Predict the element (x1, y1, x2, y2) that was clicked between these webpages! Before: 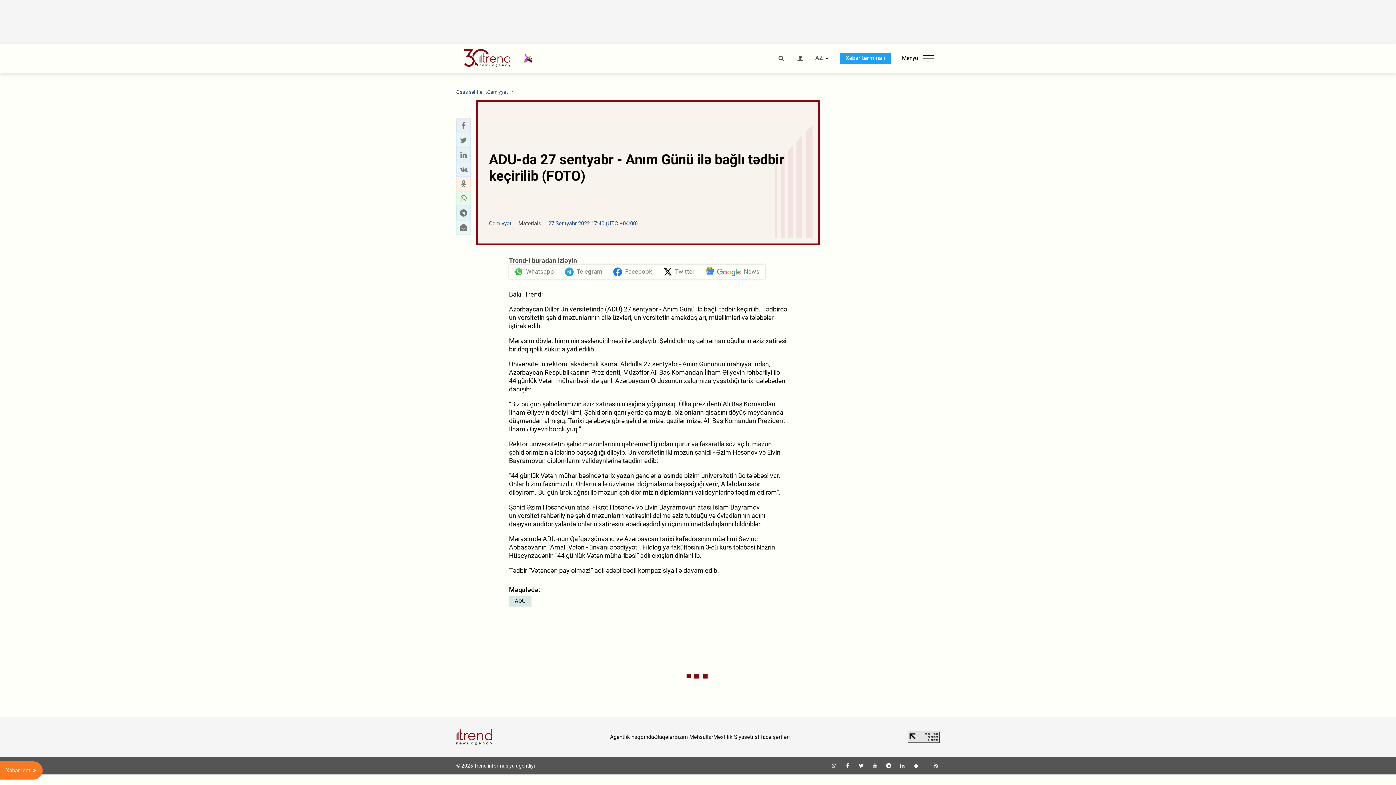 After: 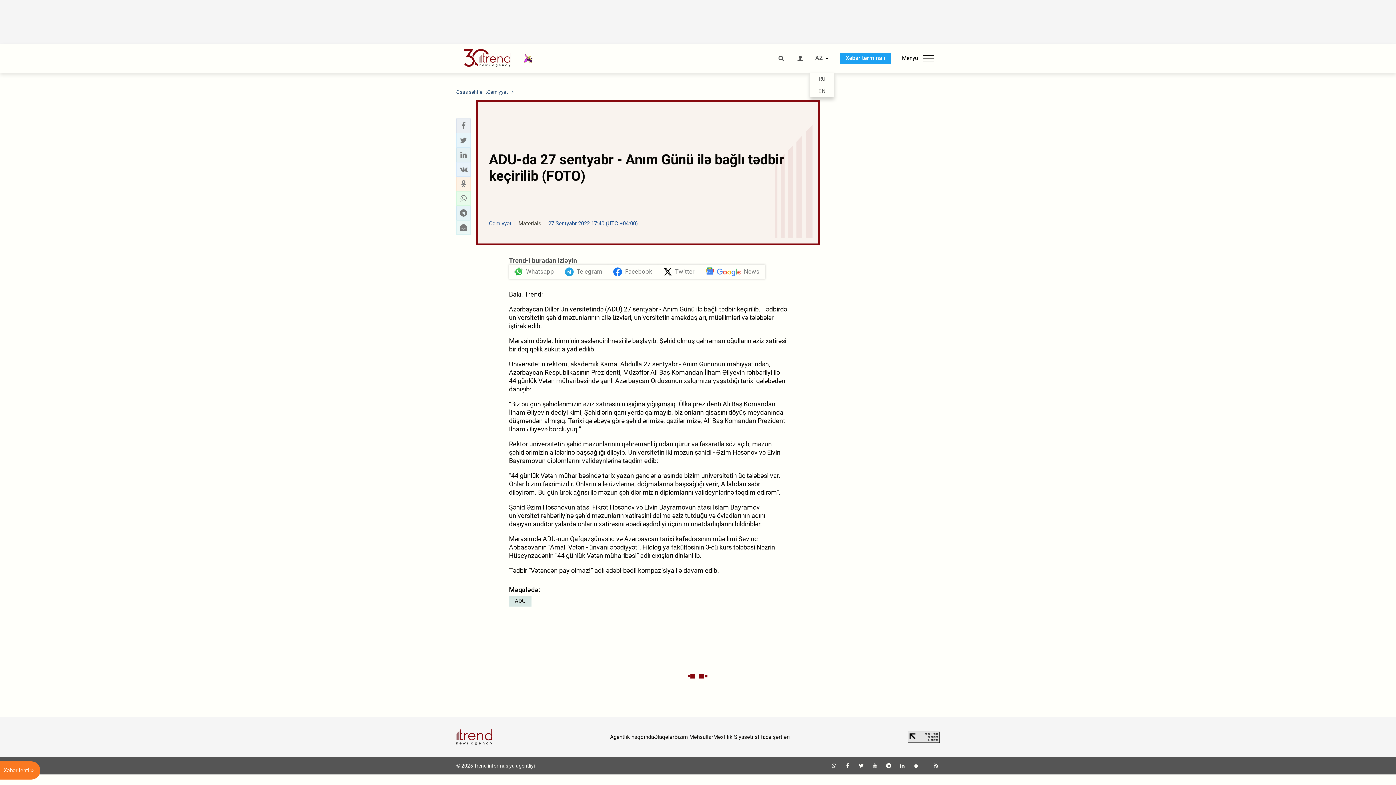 Action: bbox: (815, 55, 823, 61) label: AZ